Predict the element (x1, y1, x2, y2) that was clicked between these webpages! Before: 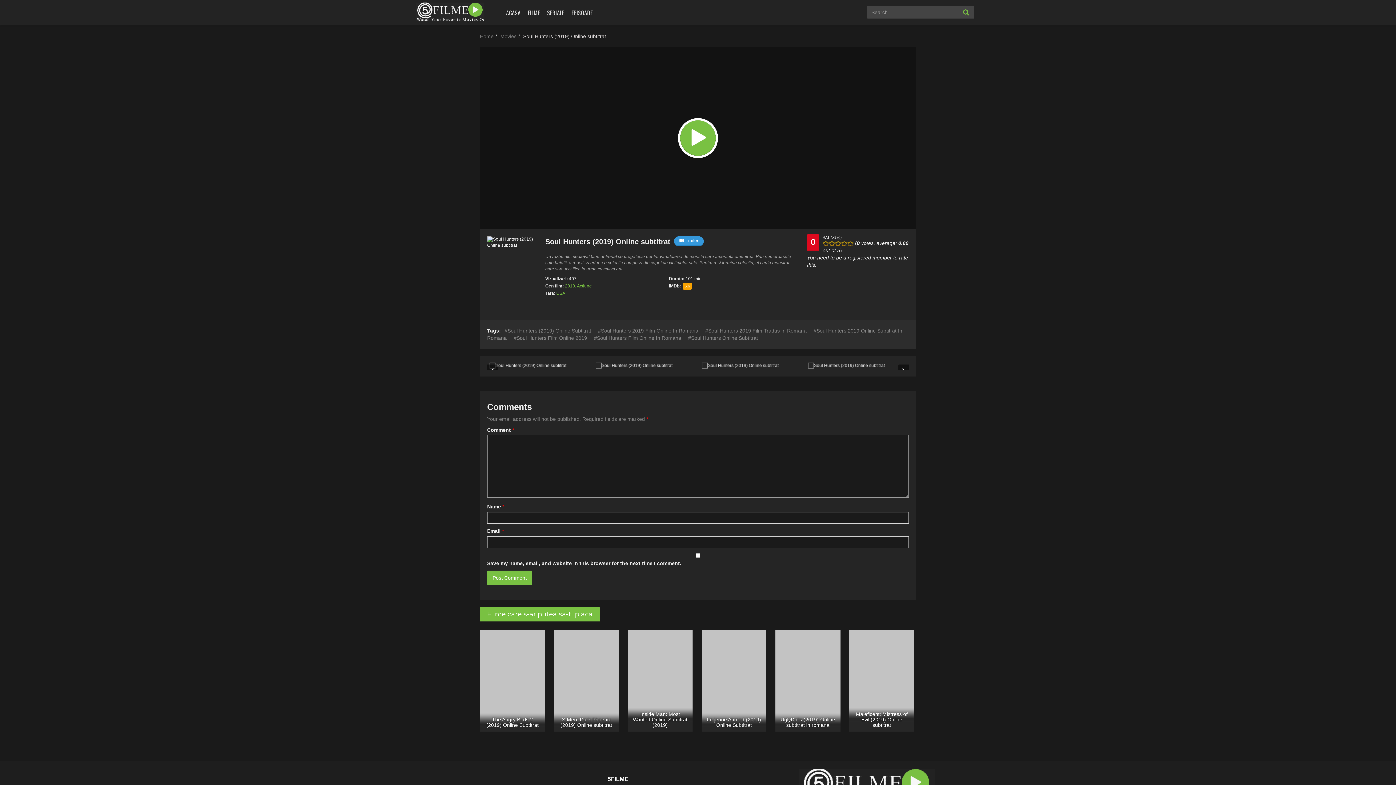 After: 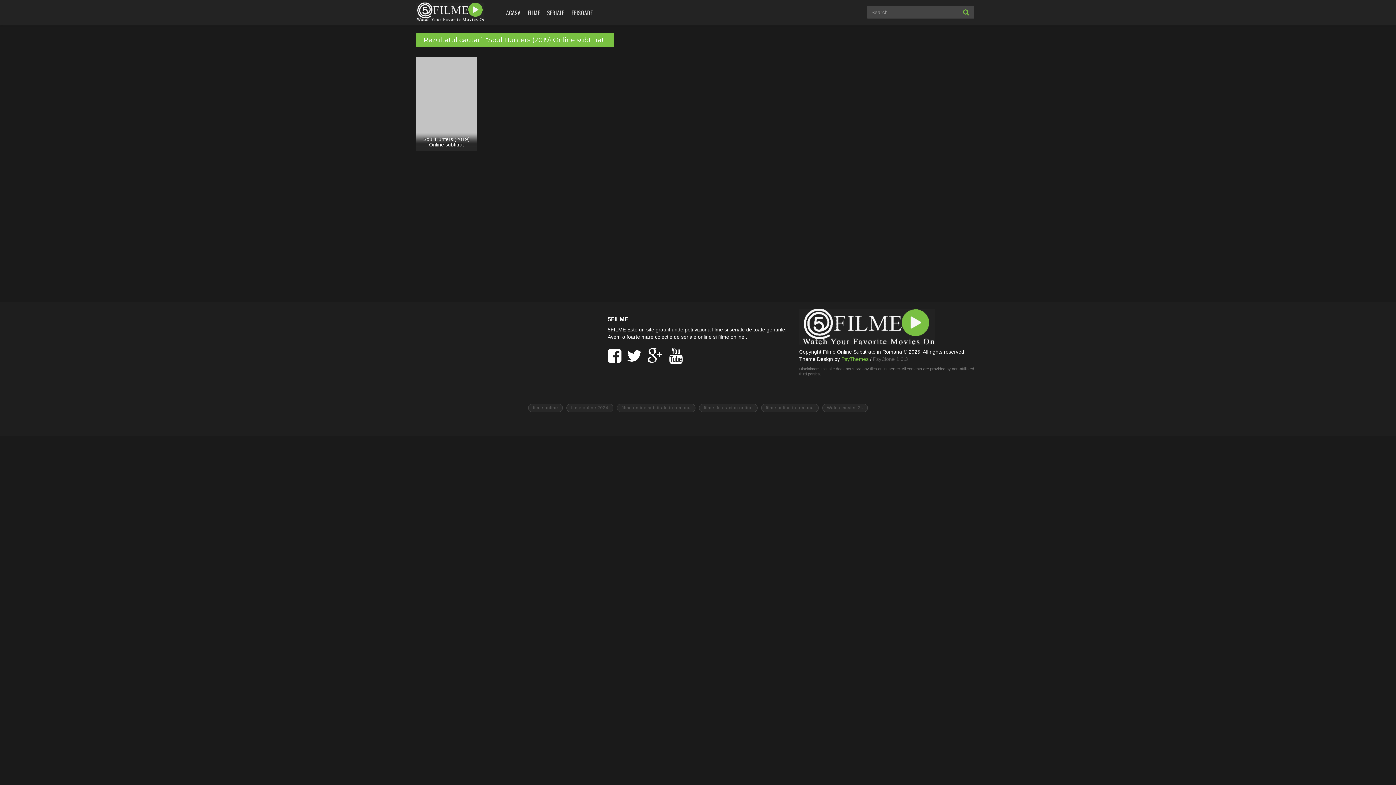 Action: bbox: (504, 328, 591, 333) label: Soul Hunters (2019) Online Subtitrat